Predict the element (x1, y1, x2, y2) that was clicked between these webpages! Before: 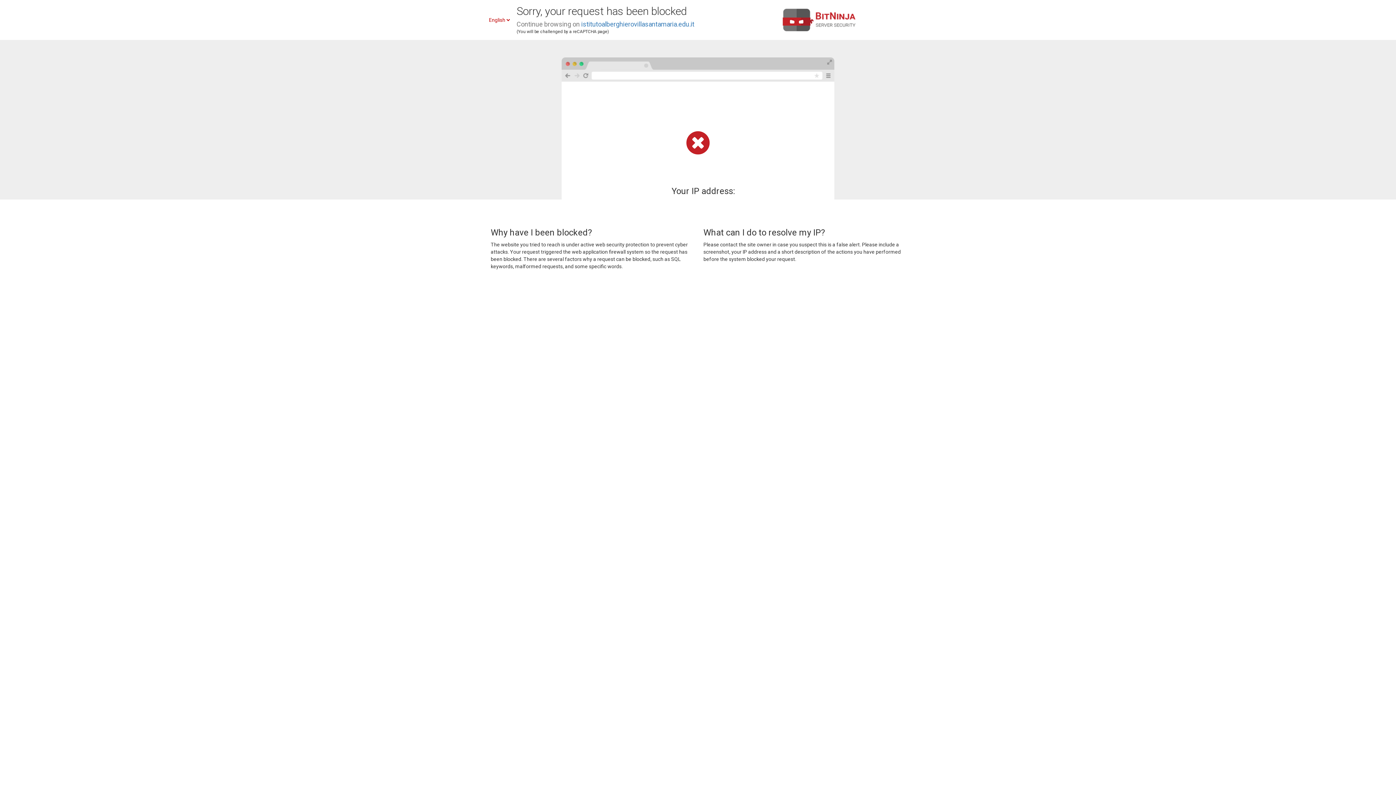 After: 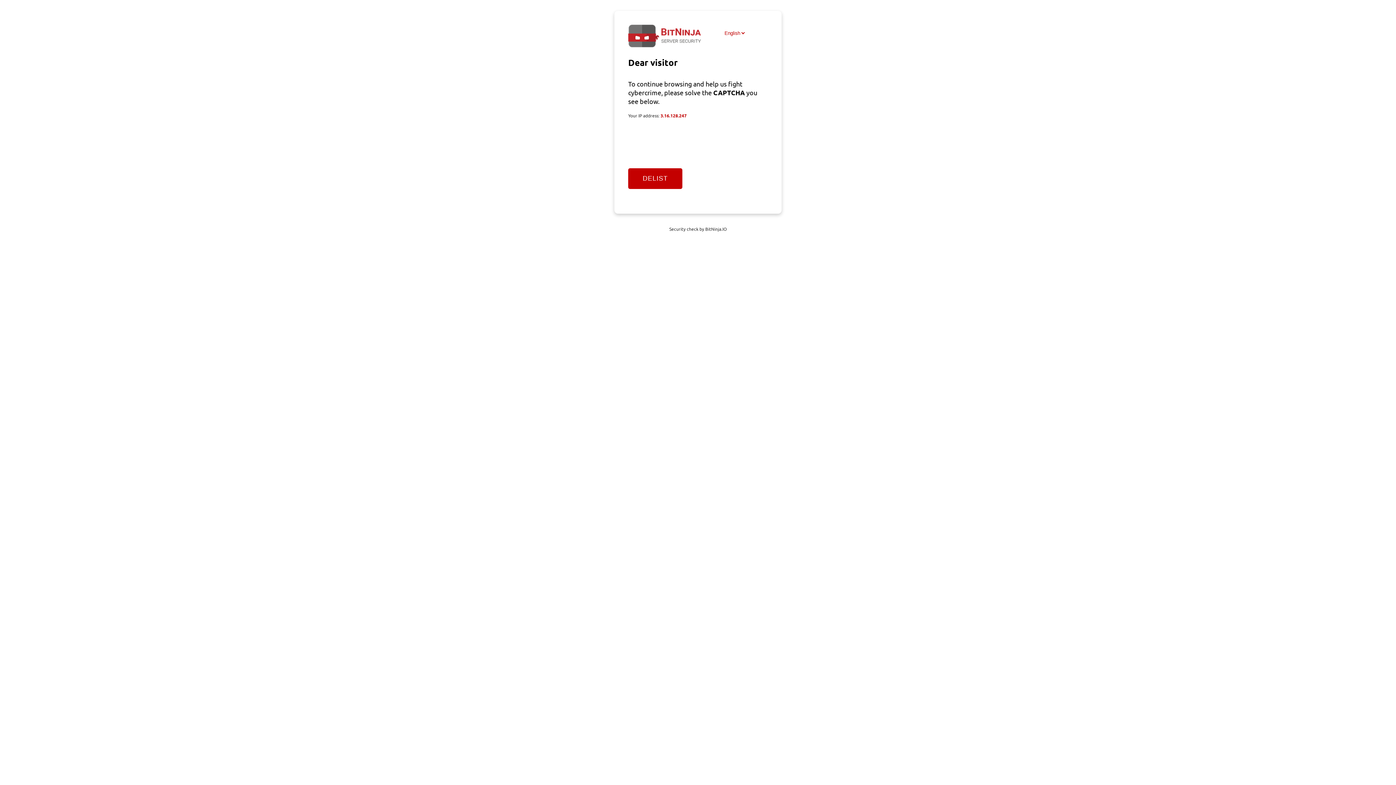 Action: bbox: (581, 20, 694, 28) label: istitutoalberghierovillasantamaria.edu.it